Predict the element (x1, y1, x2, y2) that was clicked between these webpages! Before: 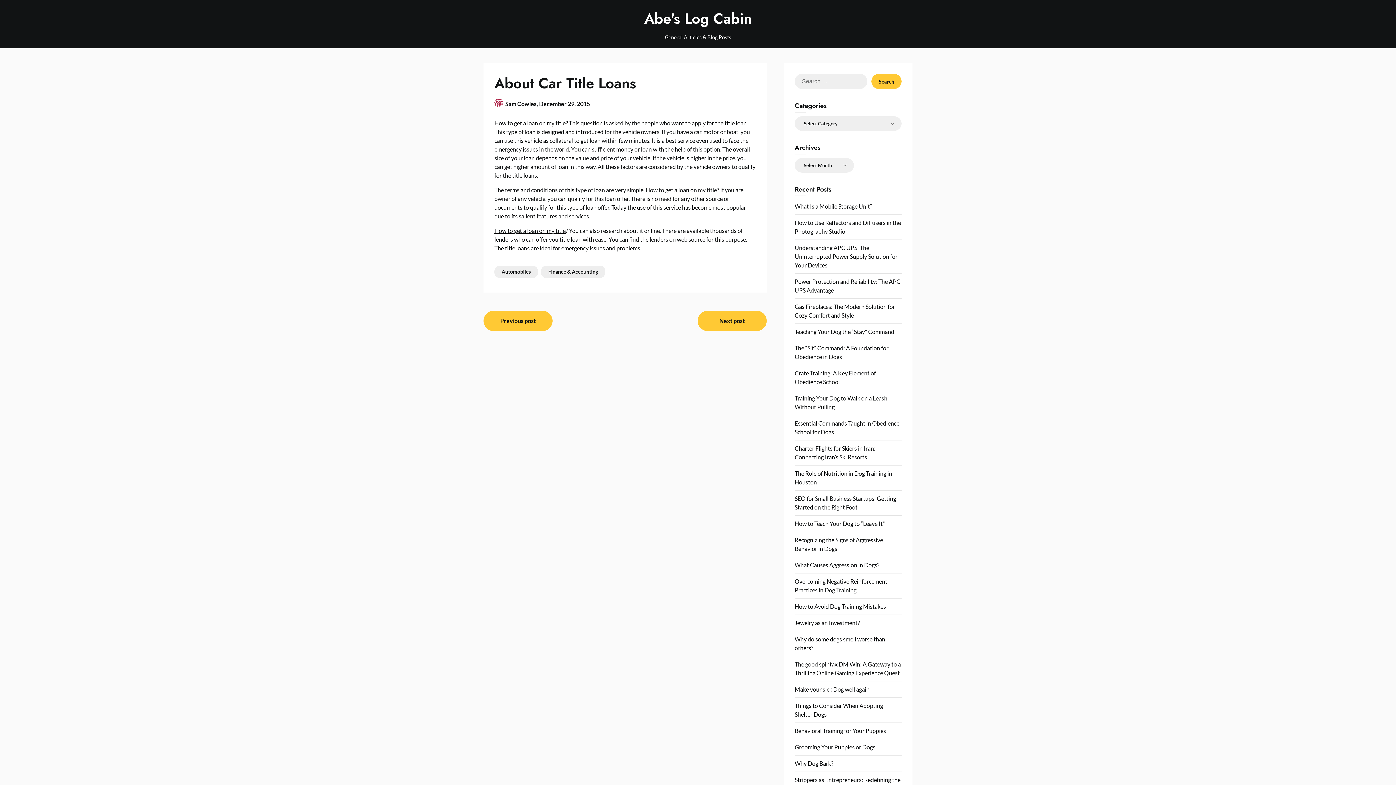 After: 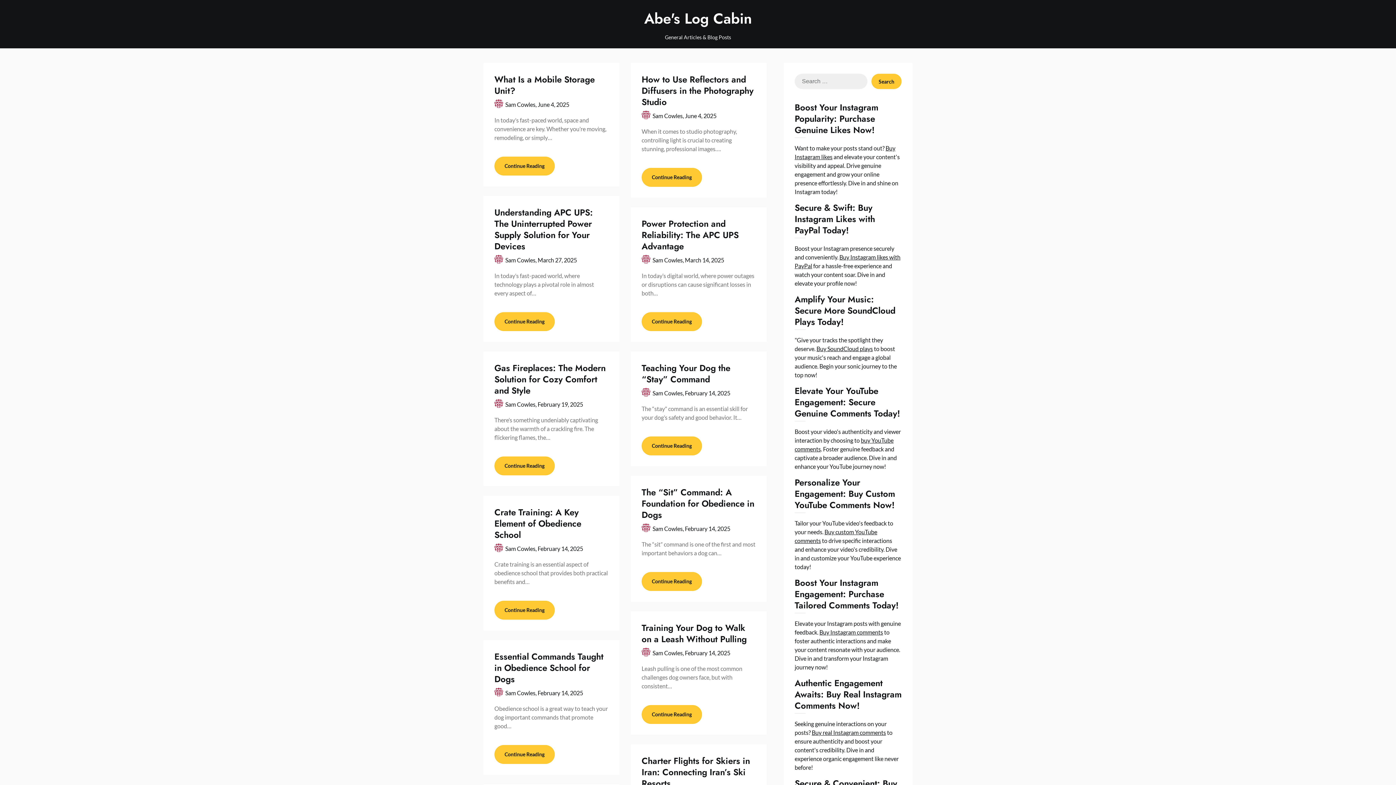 Action: label: Abe's Log Cabin bbox: (541, 9, 854, 28)